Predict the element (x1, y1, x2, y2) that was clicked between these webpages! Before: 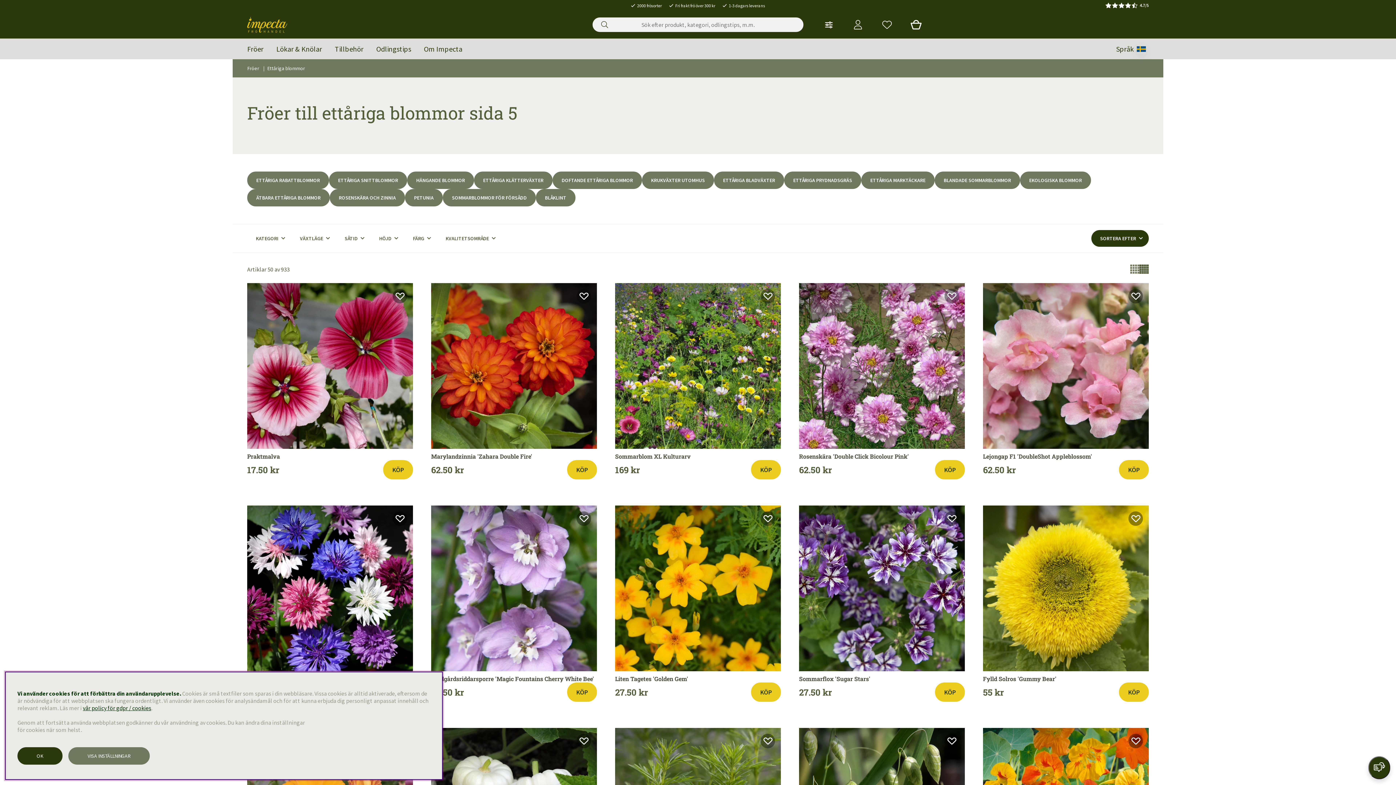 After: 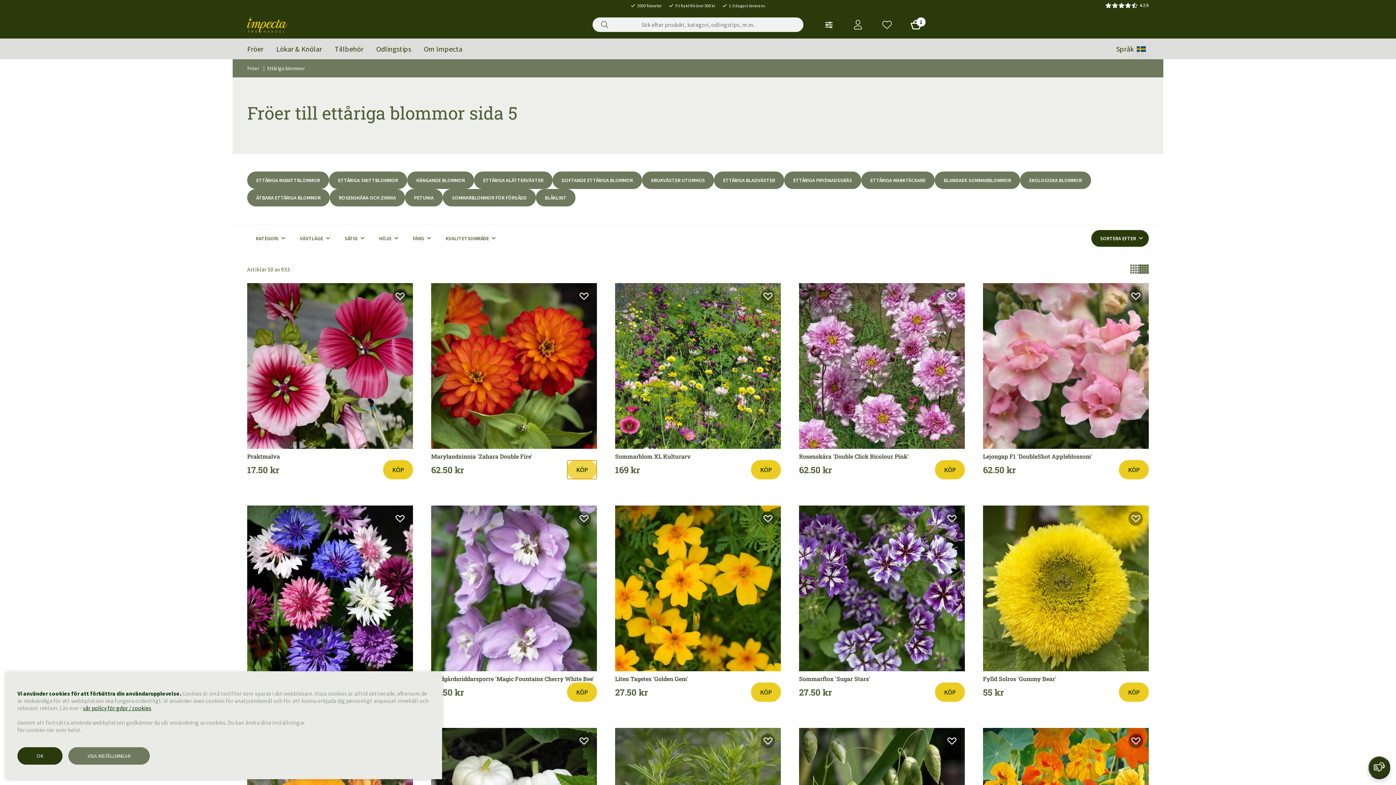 Action: label: Köp bbox: (567, 460, 597, 479)